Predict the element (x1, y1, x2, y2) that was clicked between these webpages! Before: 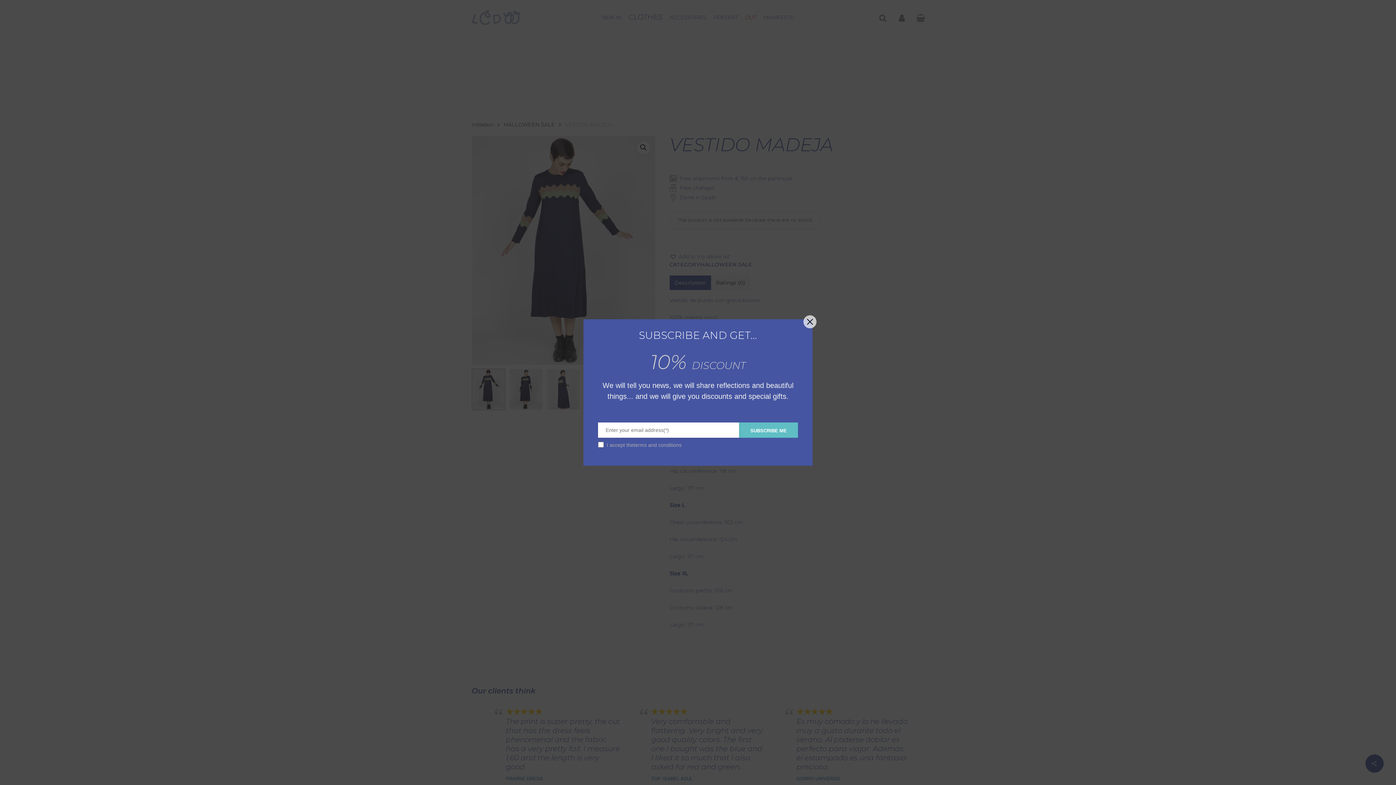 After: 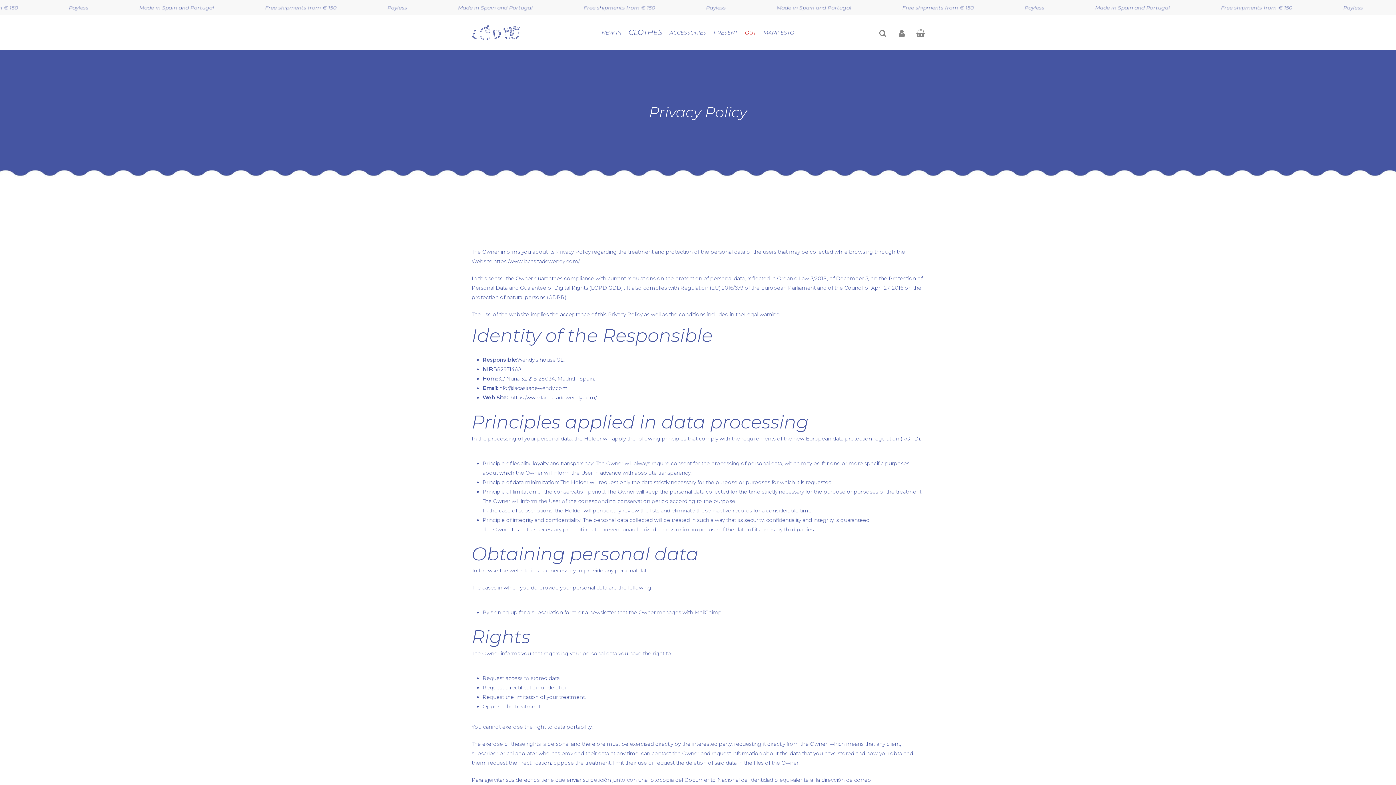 Action: label: terms and conditions bbox: (633, 442, 681, 448)